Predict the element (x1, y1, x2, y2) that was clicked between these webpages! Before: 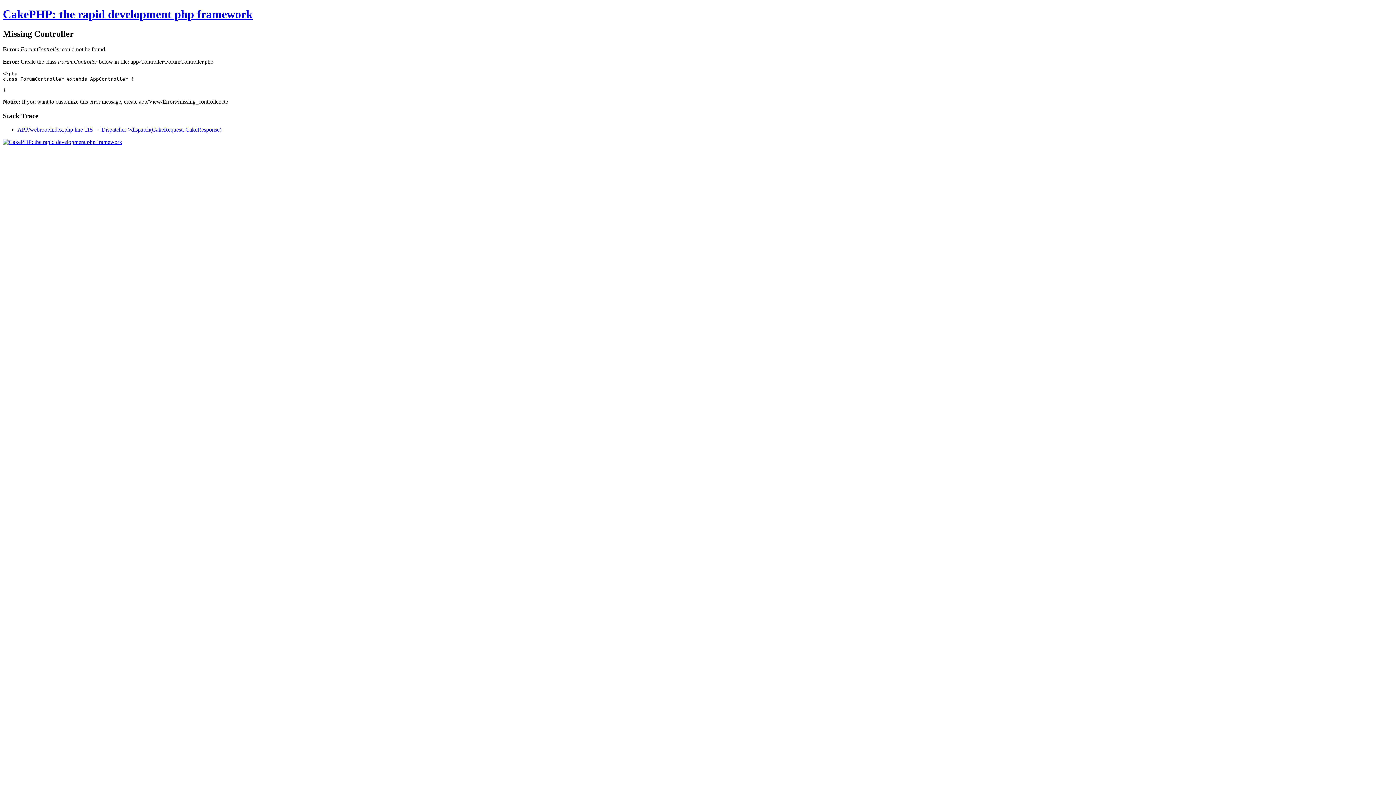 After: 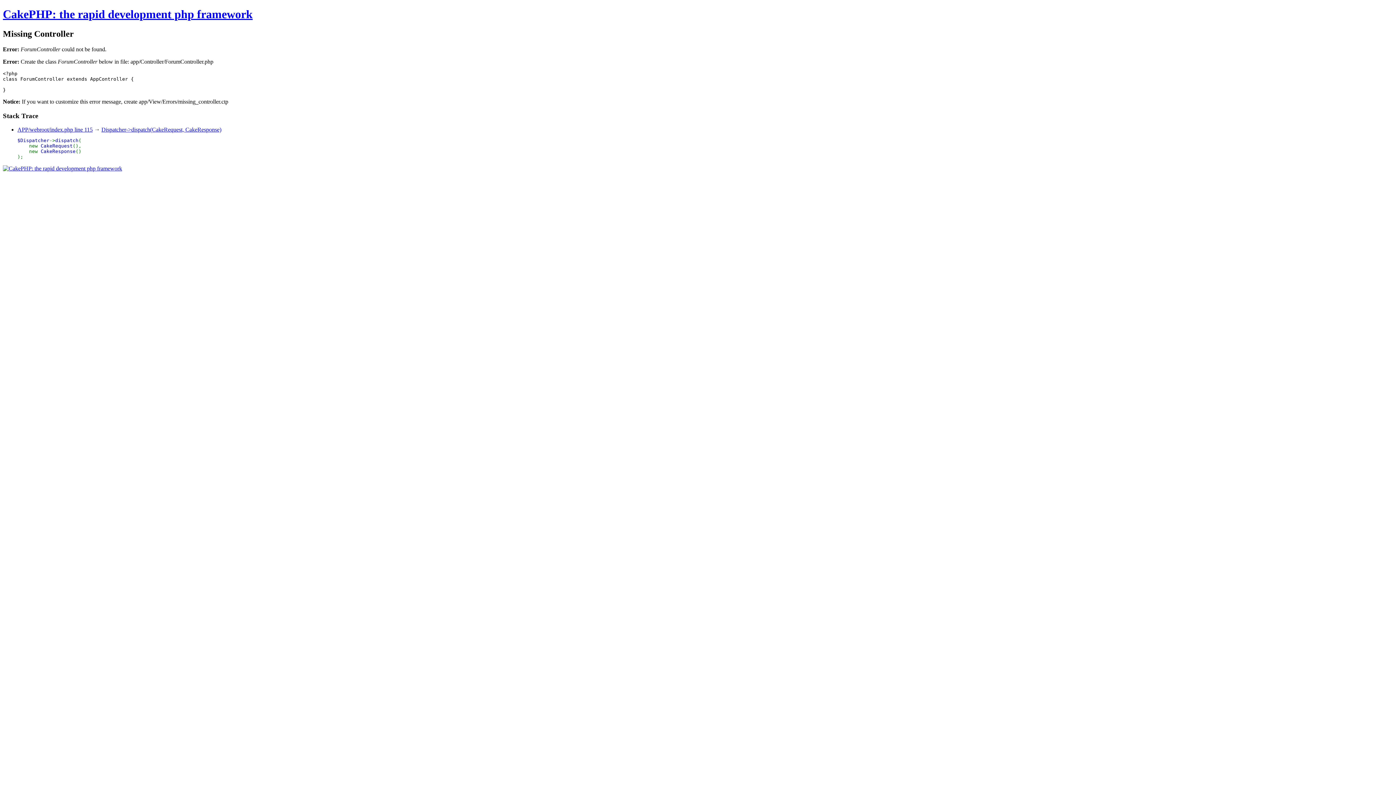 Action: bbox: (17, 126, 92, 132) label: APP/webroot/index.php line 115